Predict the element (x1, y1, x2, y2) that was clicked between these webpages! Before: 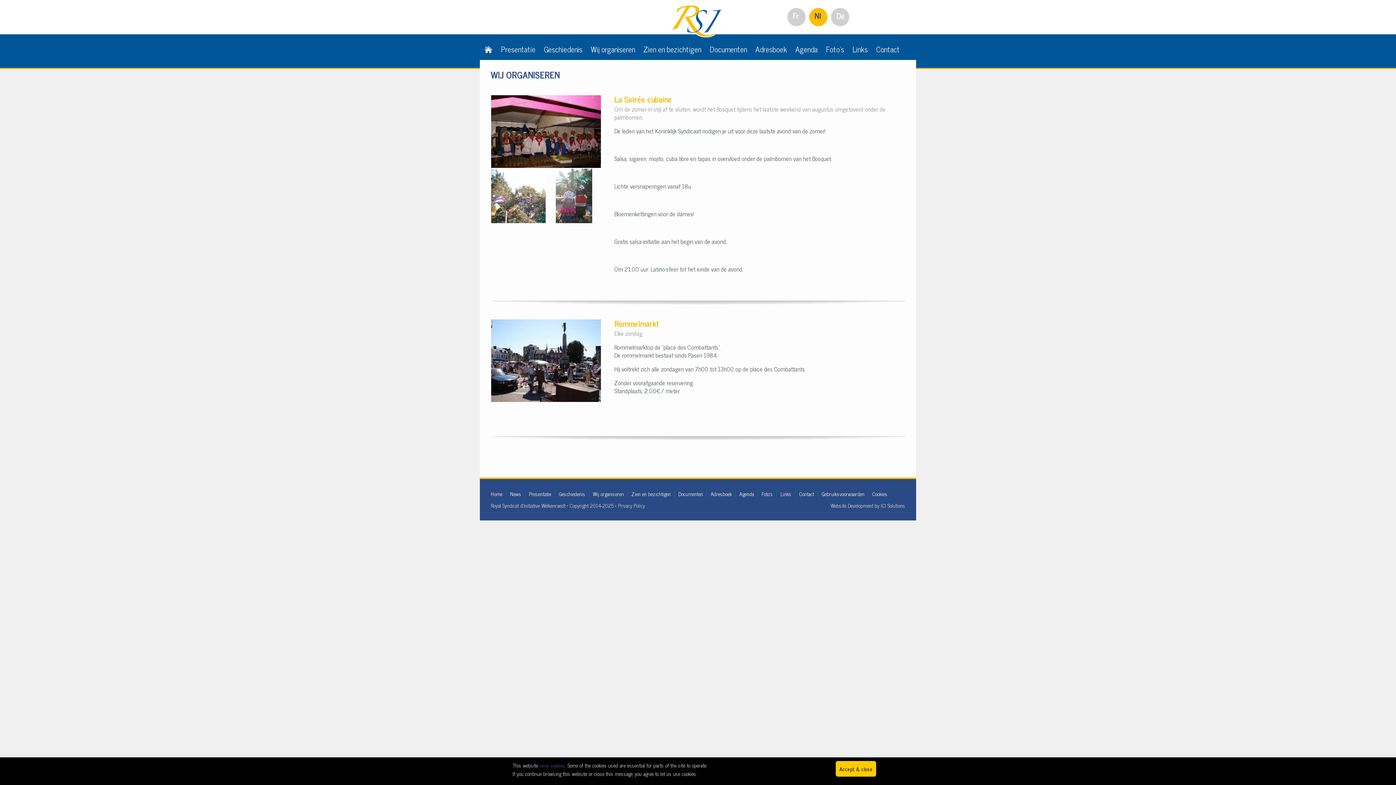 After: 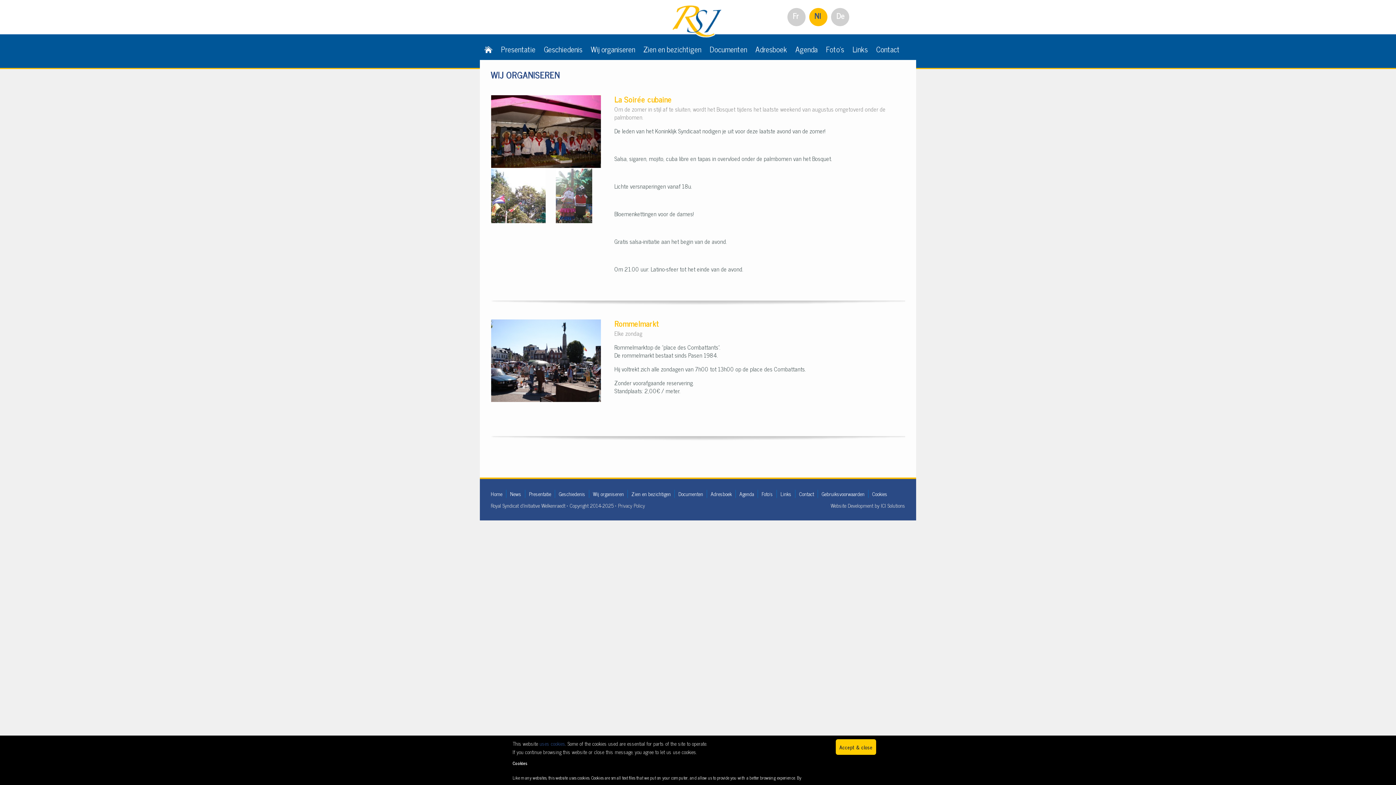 Action: bbox: (539, 761, 565, 769) label: uses cookies